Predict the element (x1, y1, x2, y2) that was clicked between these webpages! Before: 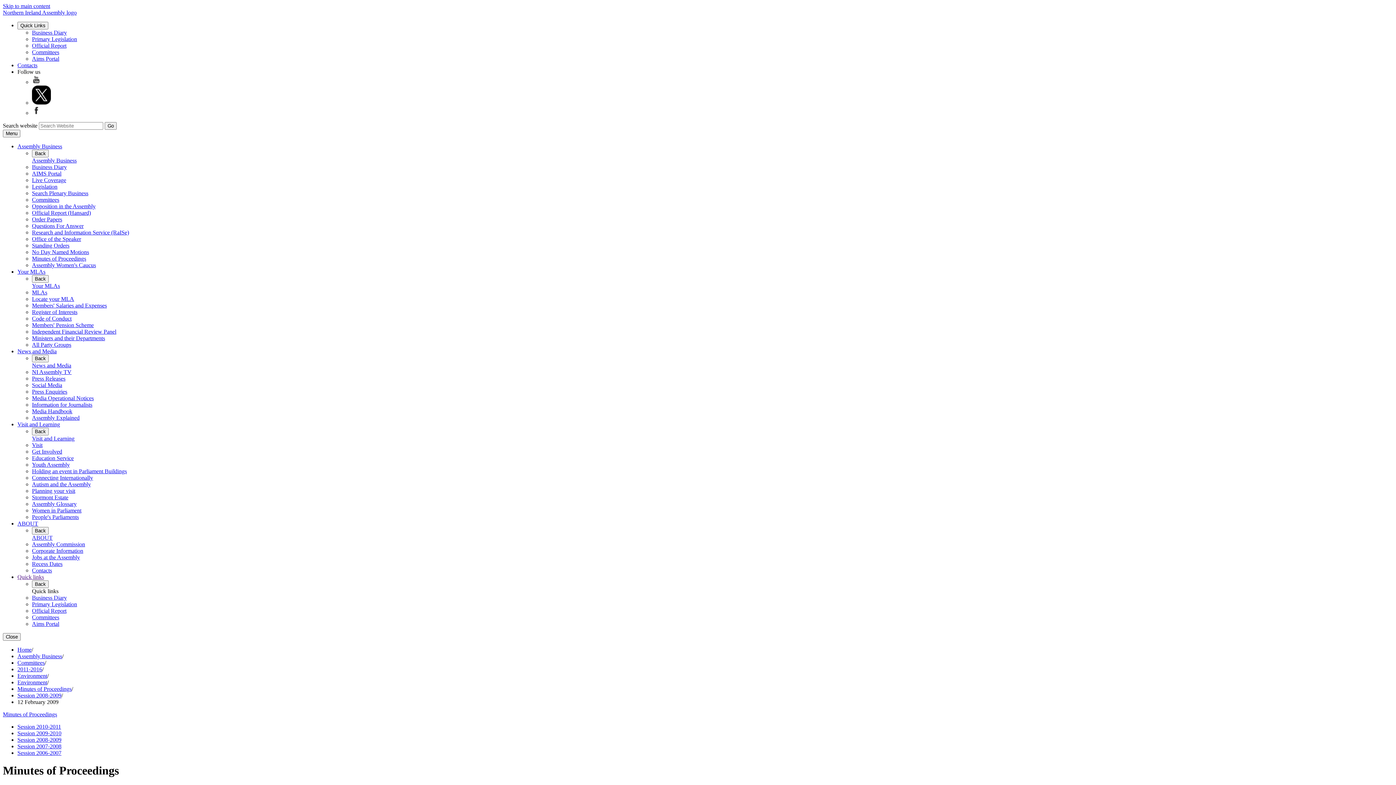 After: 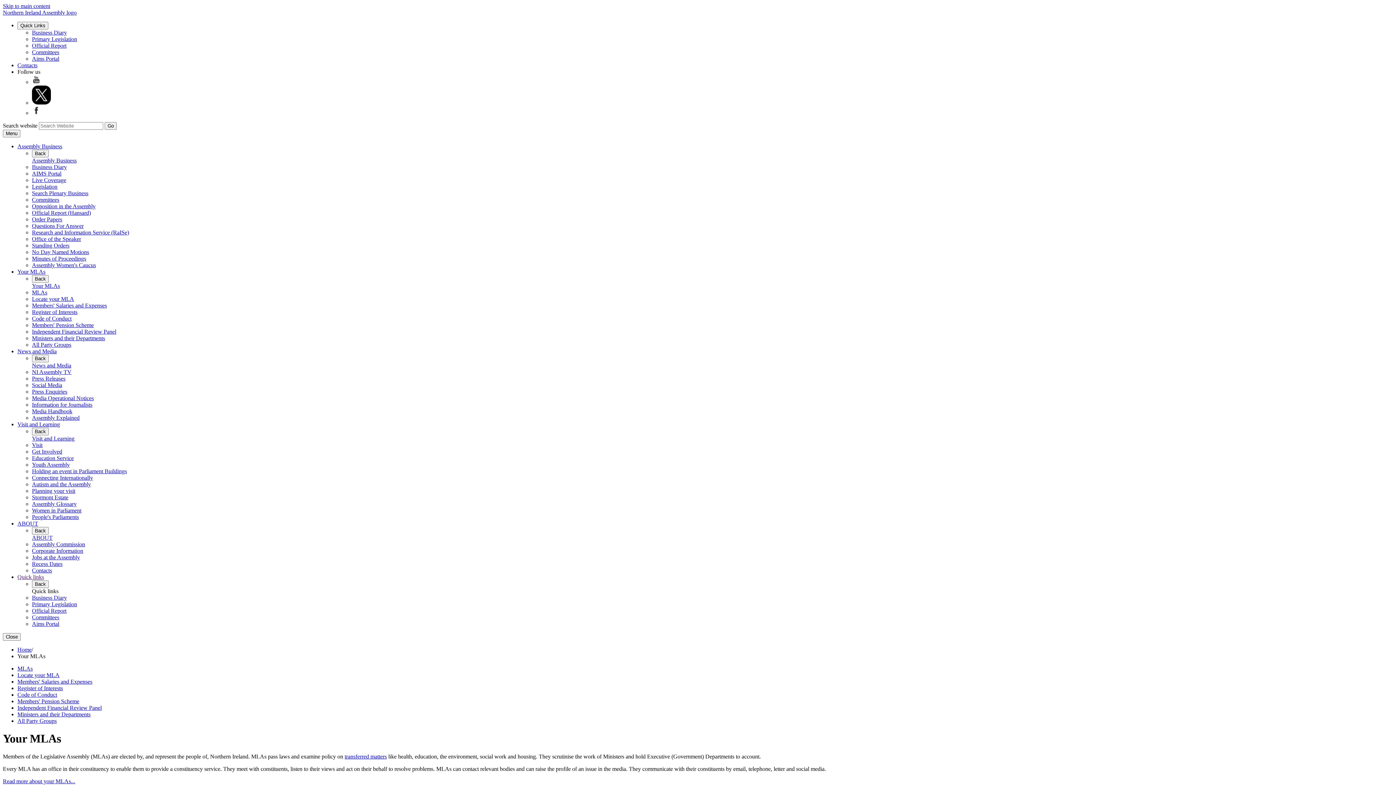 Action: label: Your MLAs bbox: (17, 268, 45, 274)